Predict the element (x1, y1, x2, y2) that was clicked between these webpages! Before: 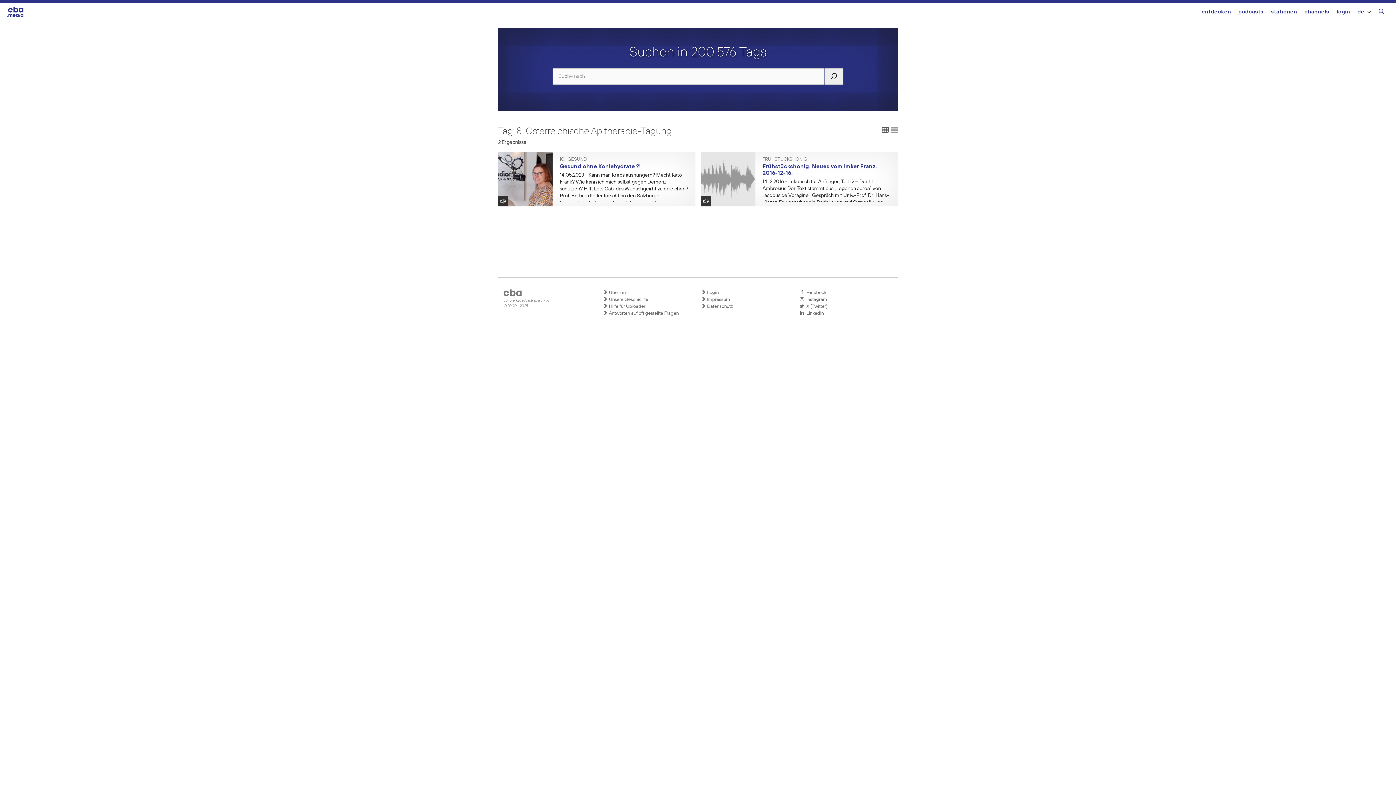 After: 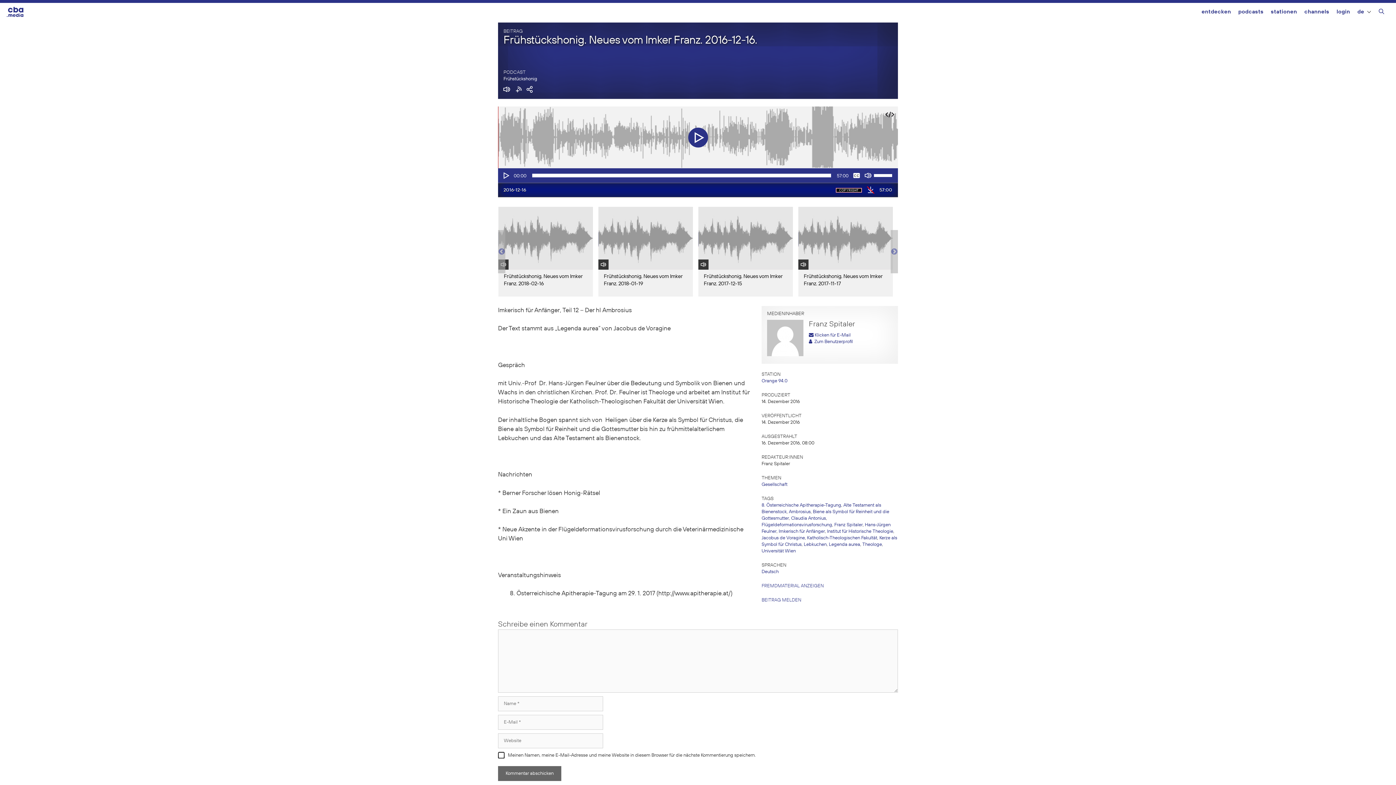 Action: bbox: (700, 152, 755, 206)